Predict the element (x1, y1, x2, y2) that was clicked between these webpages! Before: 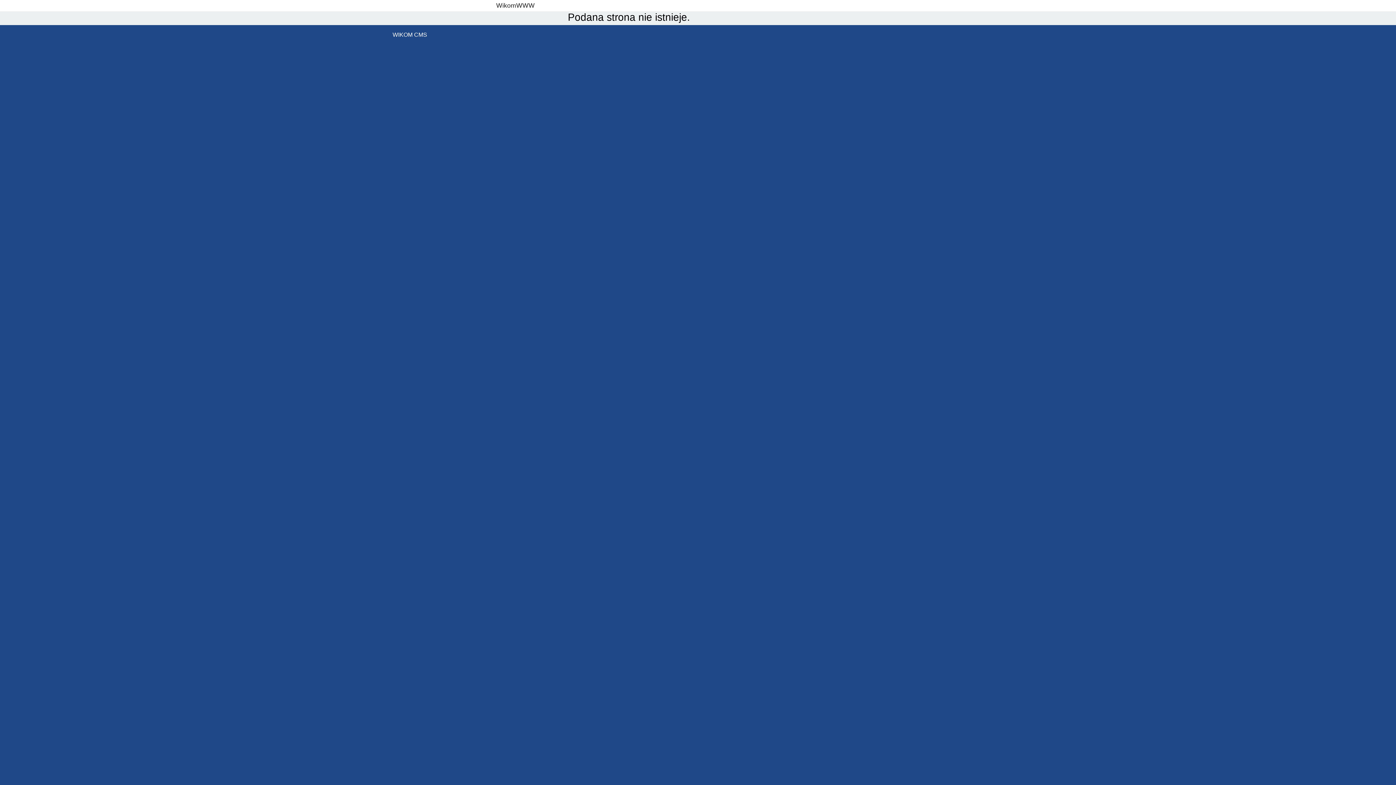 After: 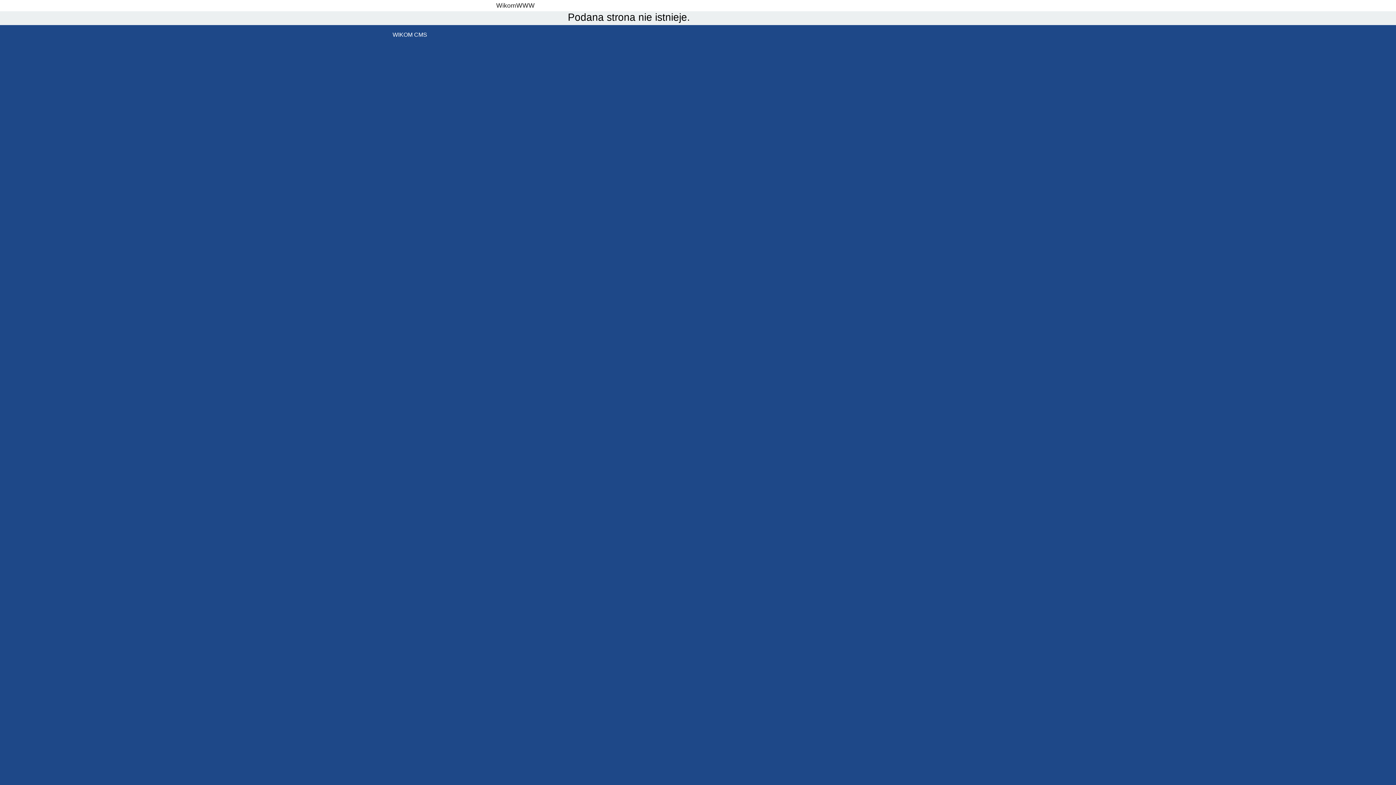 Action: label: WikomWWW bbox: (496, 1, 534, 9)